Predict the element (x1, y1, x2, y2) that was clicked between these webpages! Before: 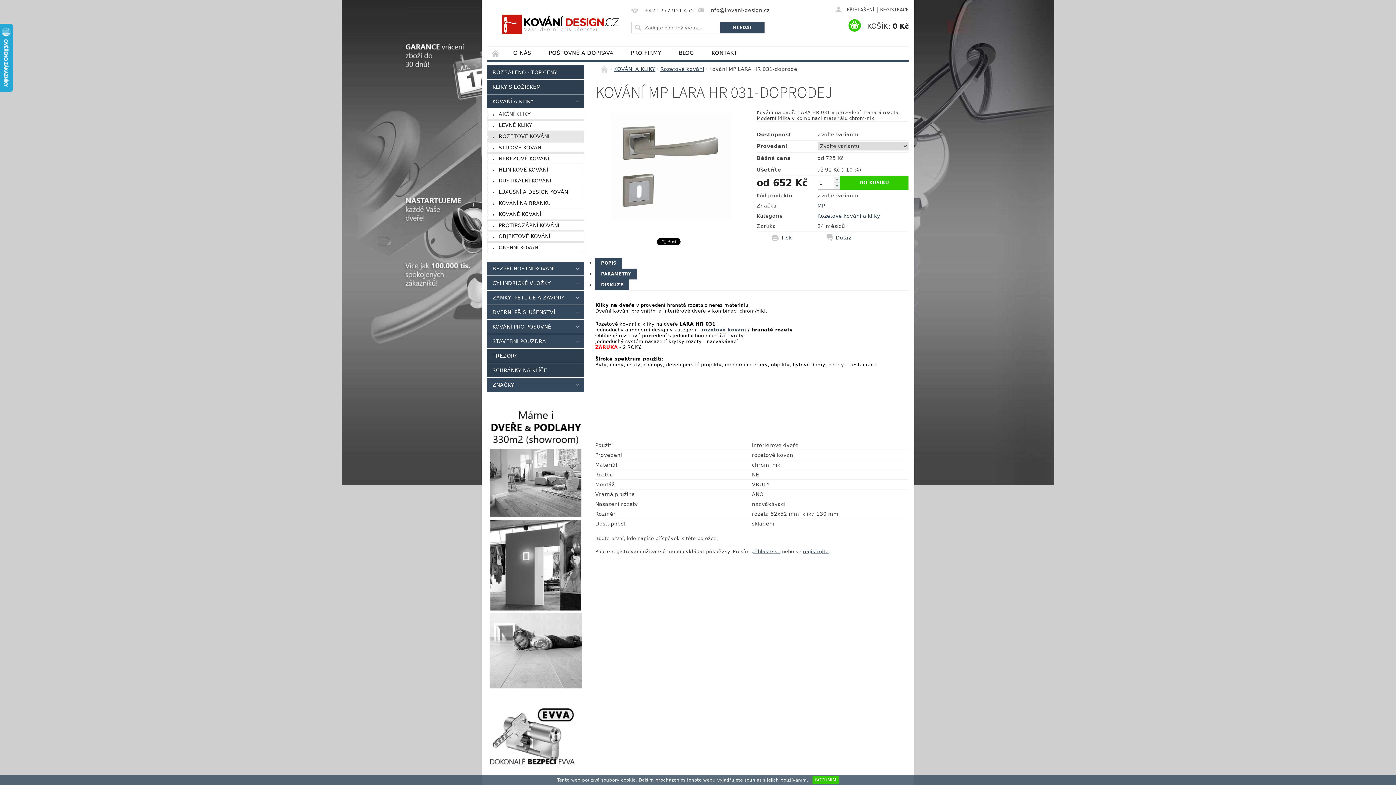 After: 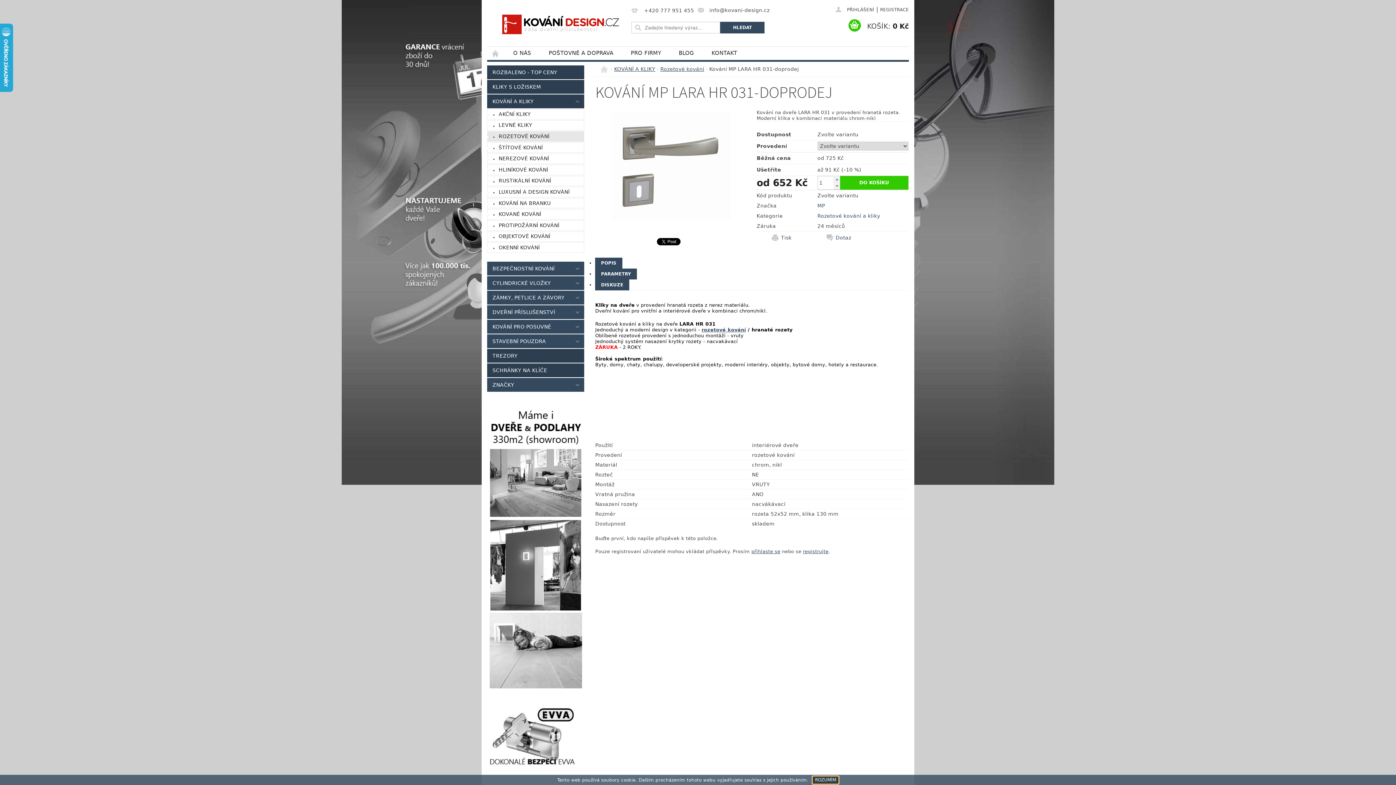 Action: bbox: (812, 776, 838, 784) label: ROZUMÍM